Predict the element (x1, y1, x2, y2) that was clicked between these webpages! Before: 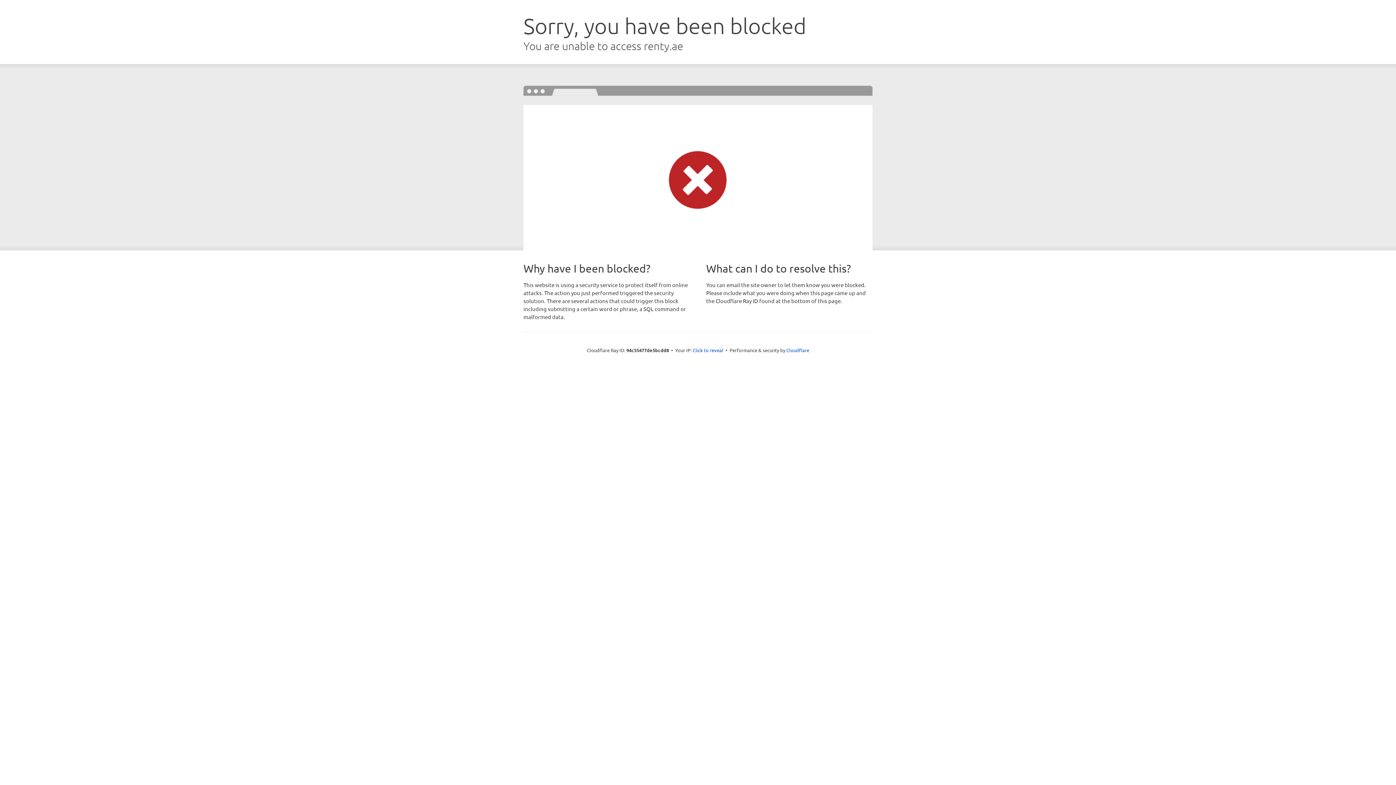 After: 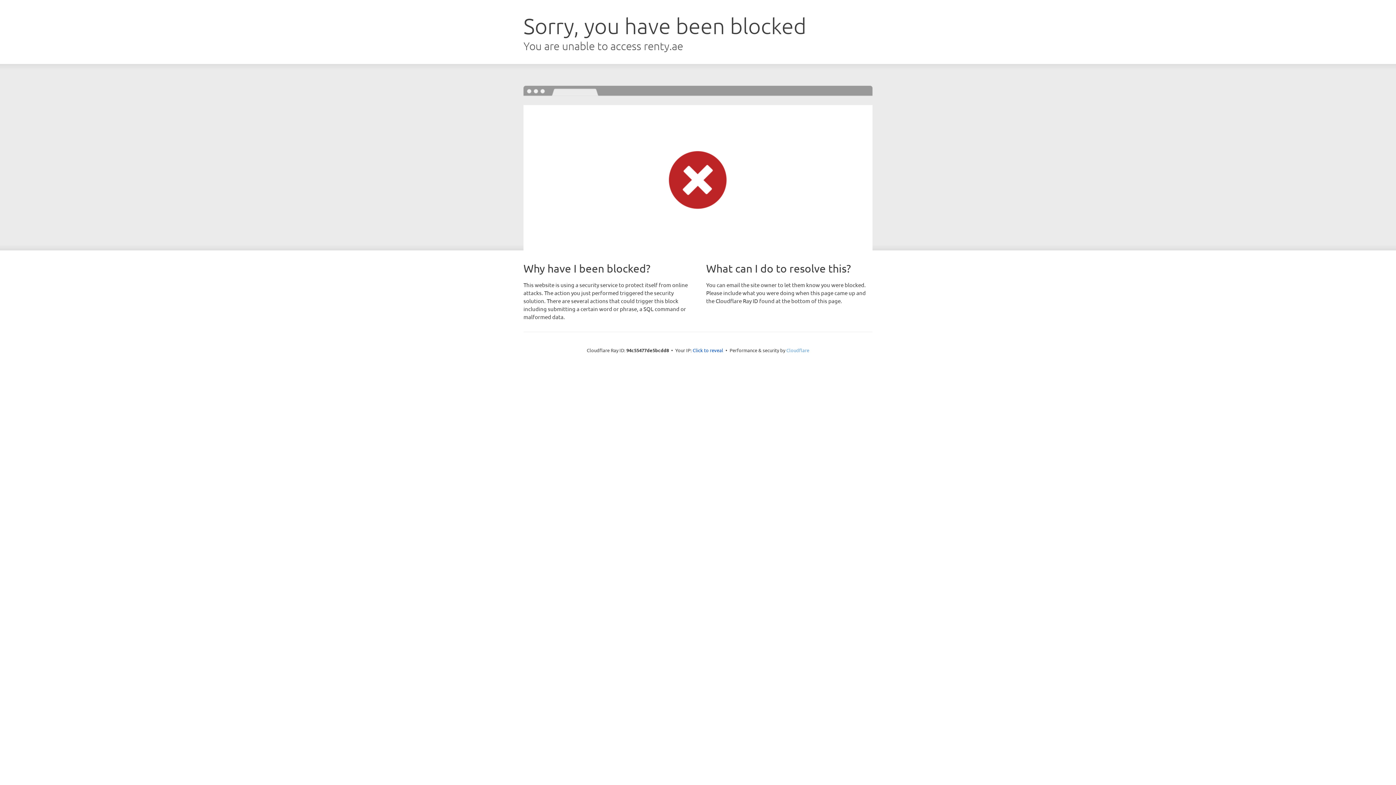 Action: bbox: (786, 347, 809, 353) label: Cloudflare